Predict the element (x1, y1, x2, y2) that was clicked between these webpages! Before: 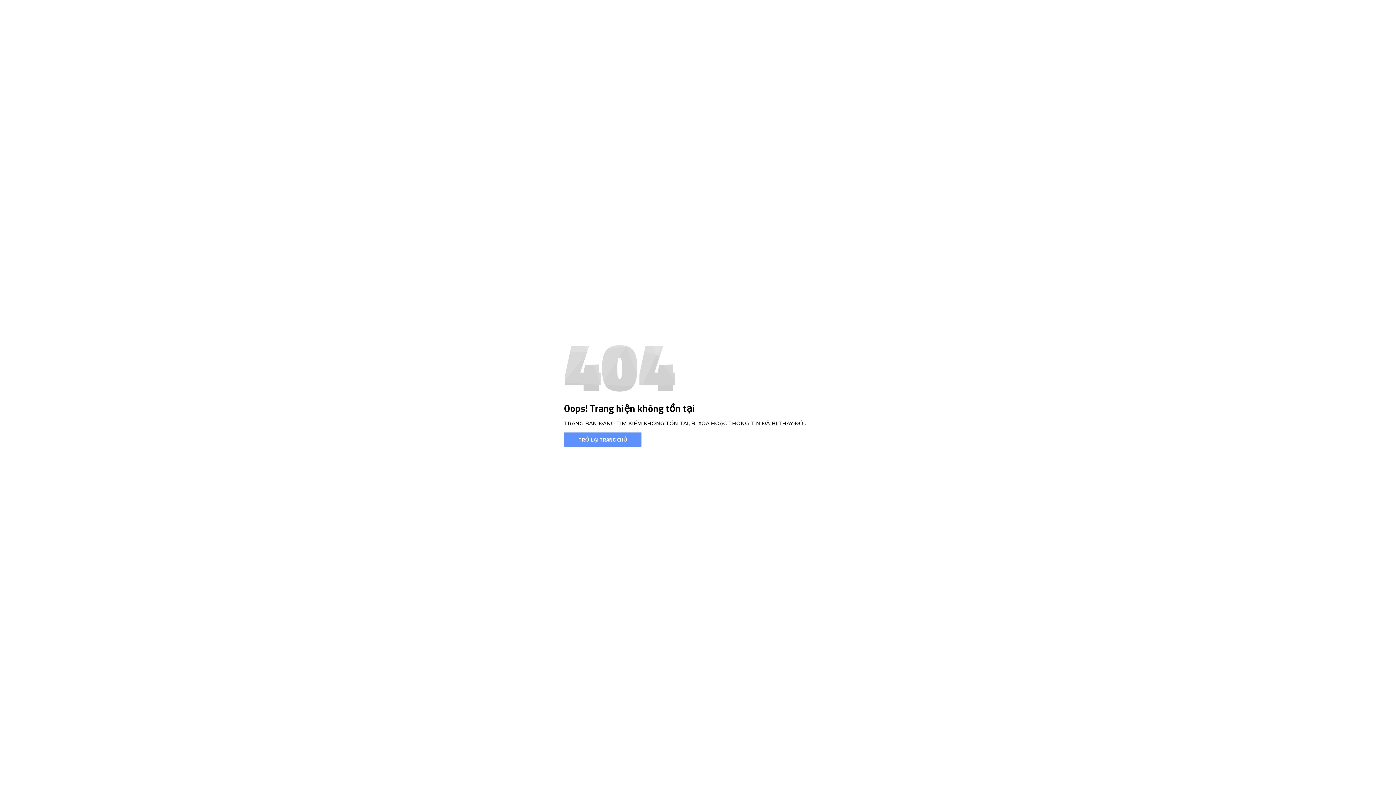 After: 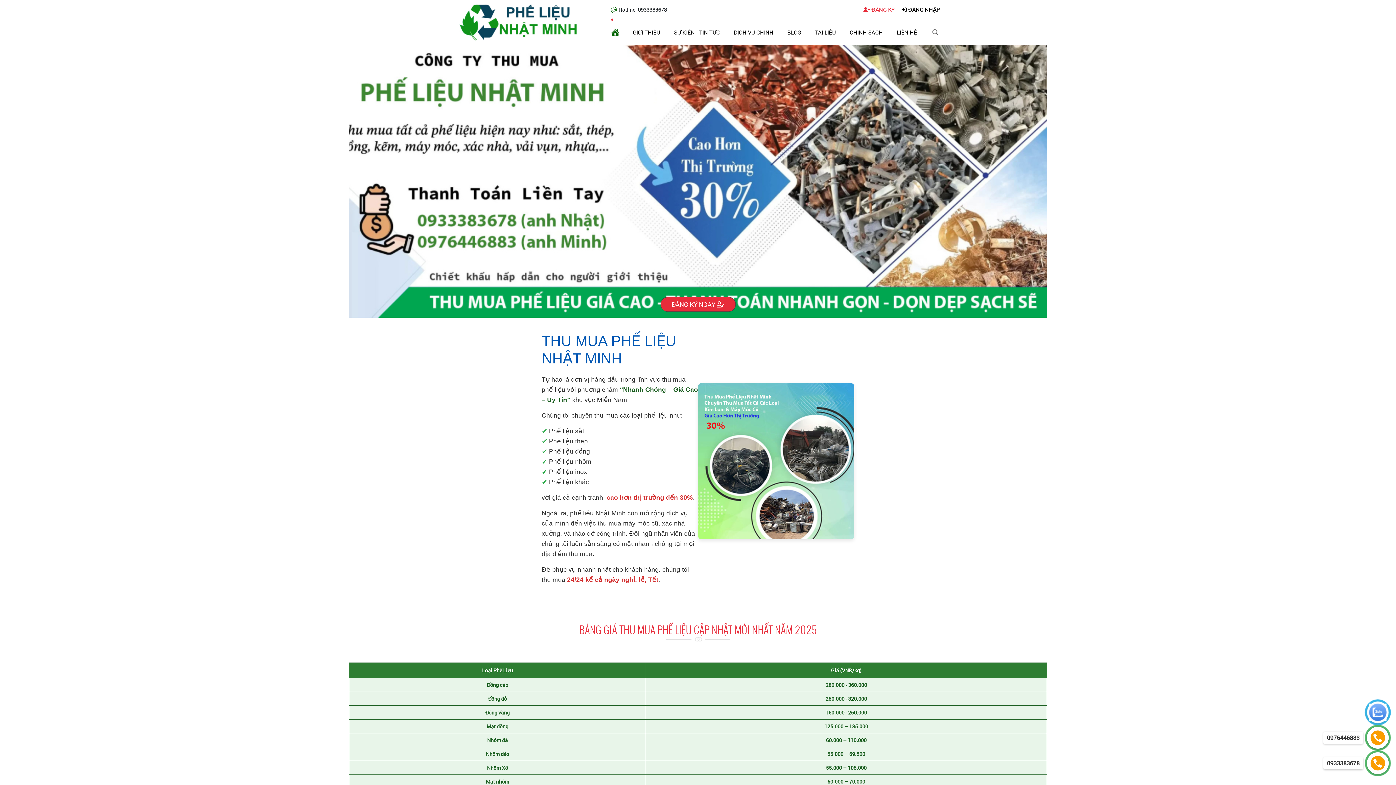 Action: label: TRỞ LẠI TRANG CHỦ bbox: (564, 432, 641, 446)